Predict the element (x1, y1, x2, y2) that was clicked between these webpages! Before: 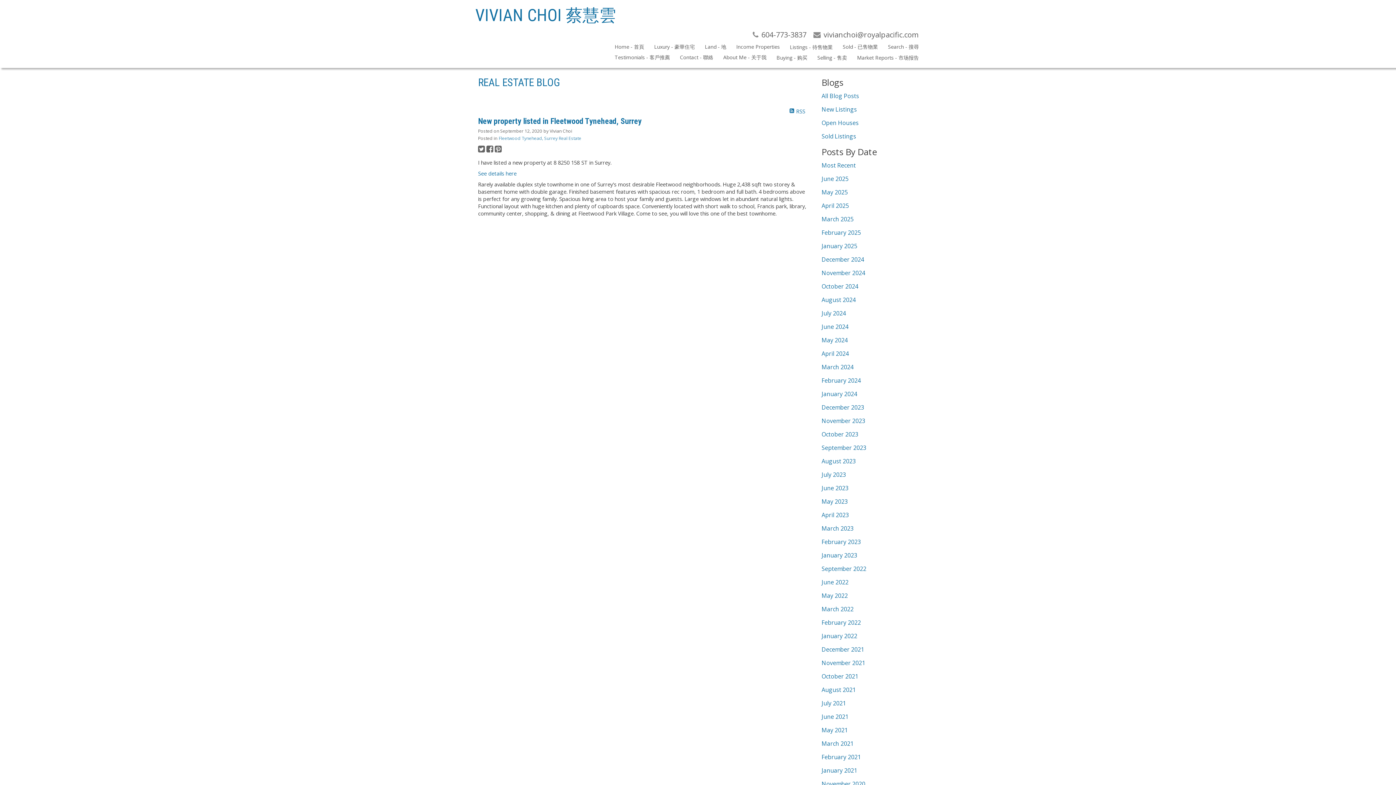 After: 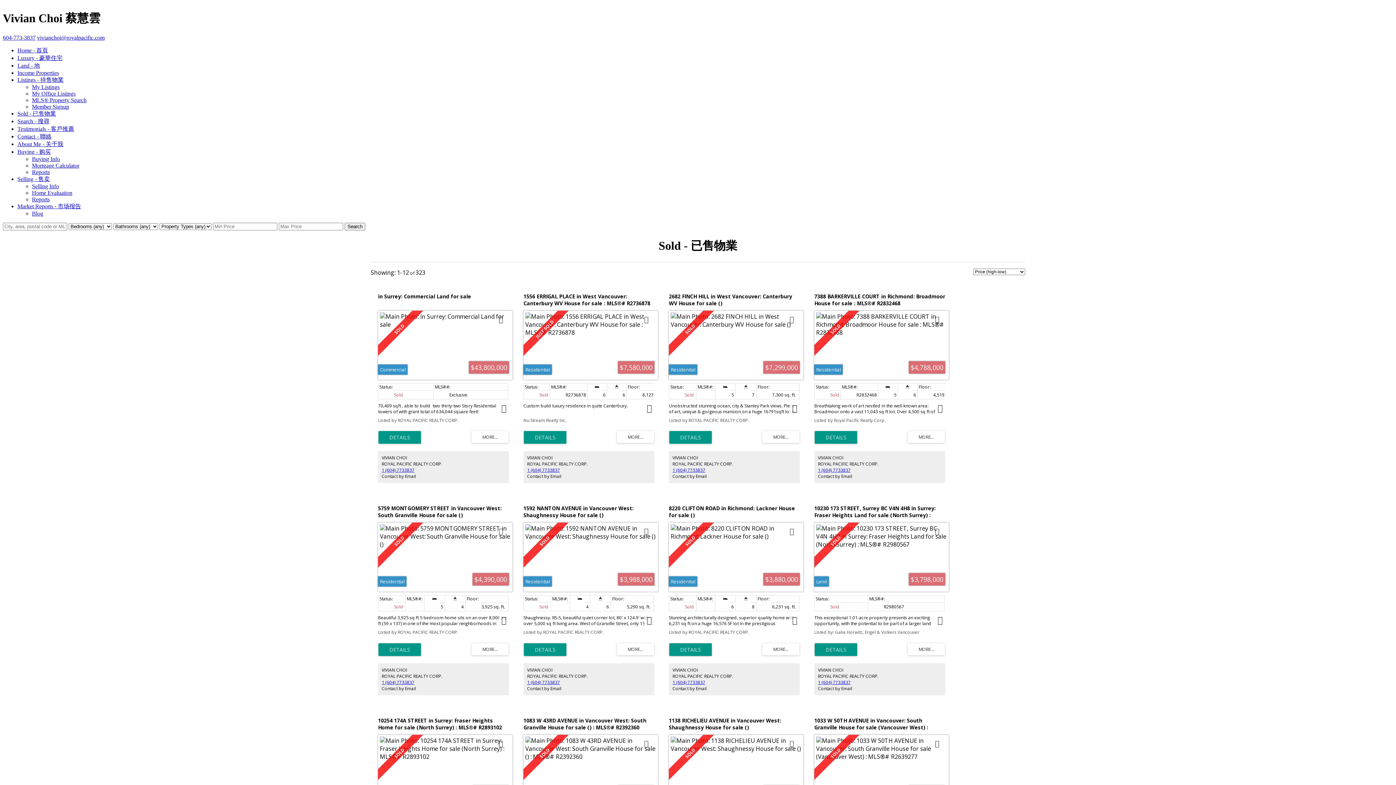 Action: label: Sold - 已售物業 bbox: (832, 43, 878, 53)